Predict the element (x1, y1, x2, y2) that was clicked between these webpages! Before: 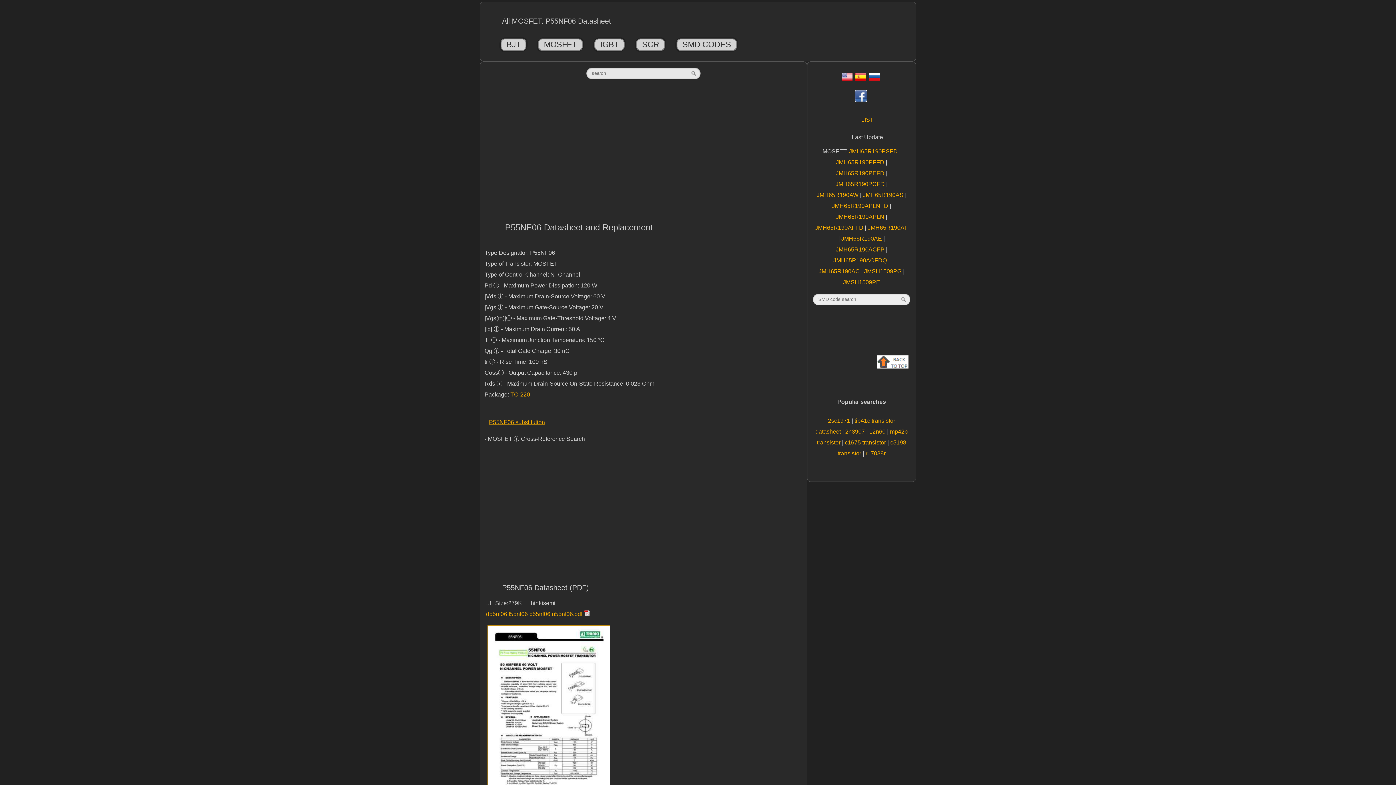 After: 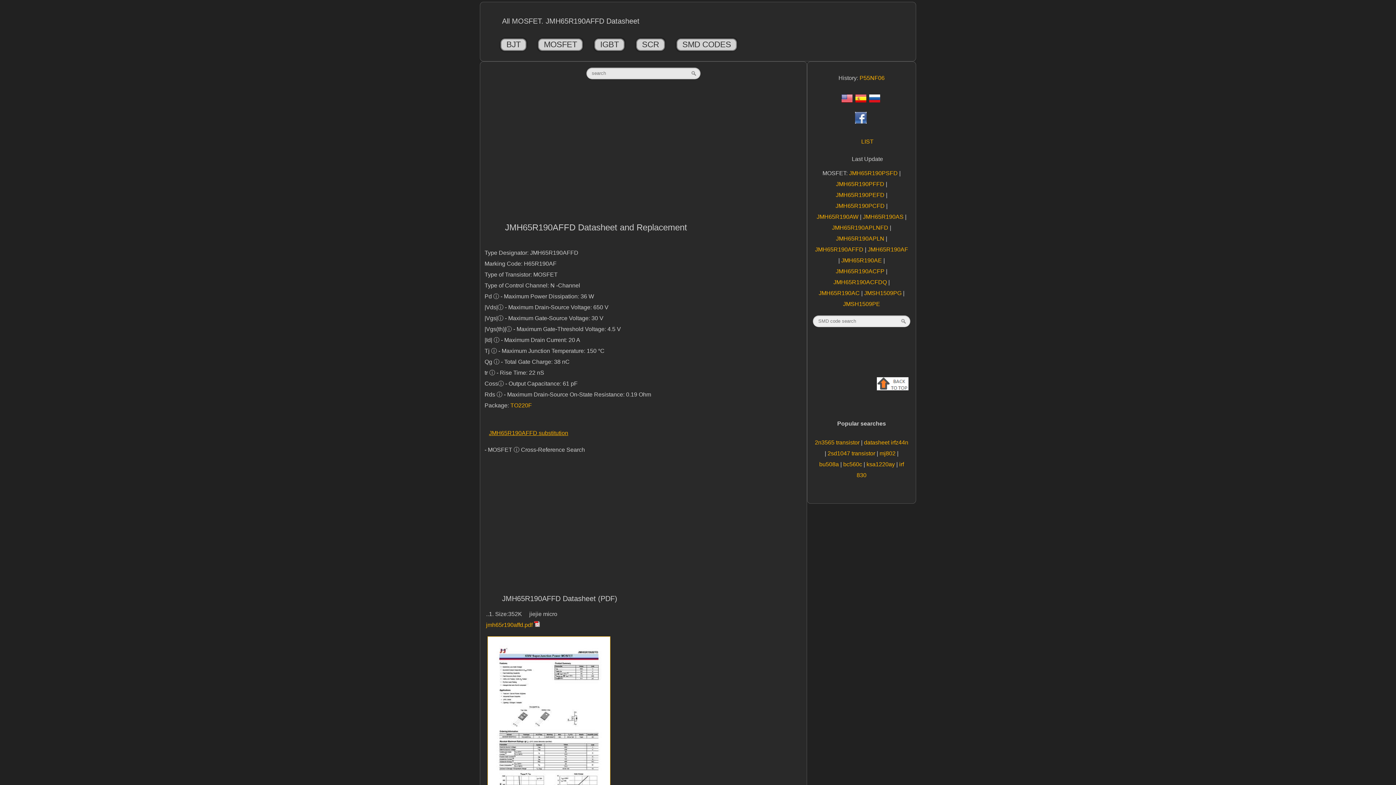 Action: label: JMH65R190AFFD  bbox: (815, 224, 865, 230)